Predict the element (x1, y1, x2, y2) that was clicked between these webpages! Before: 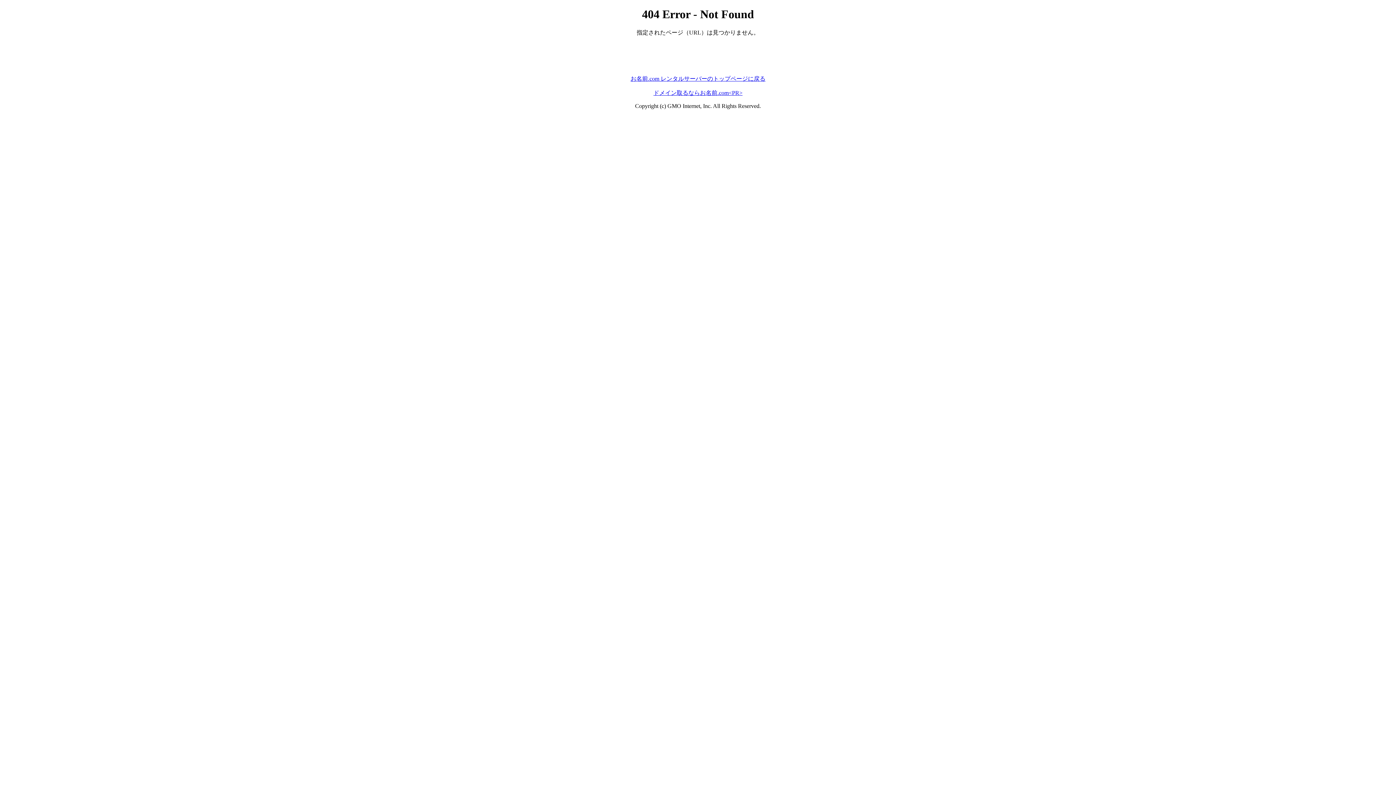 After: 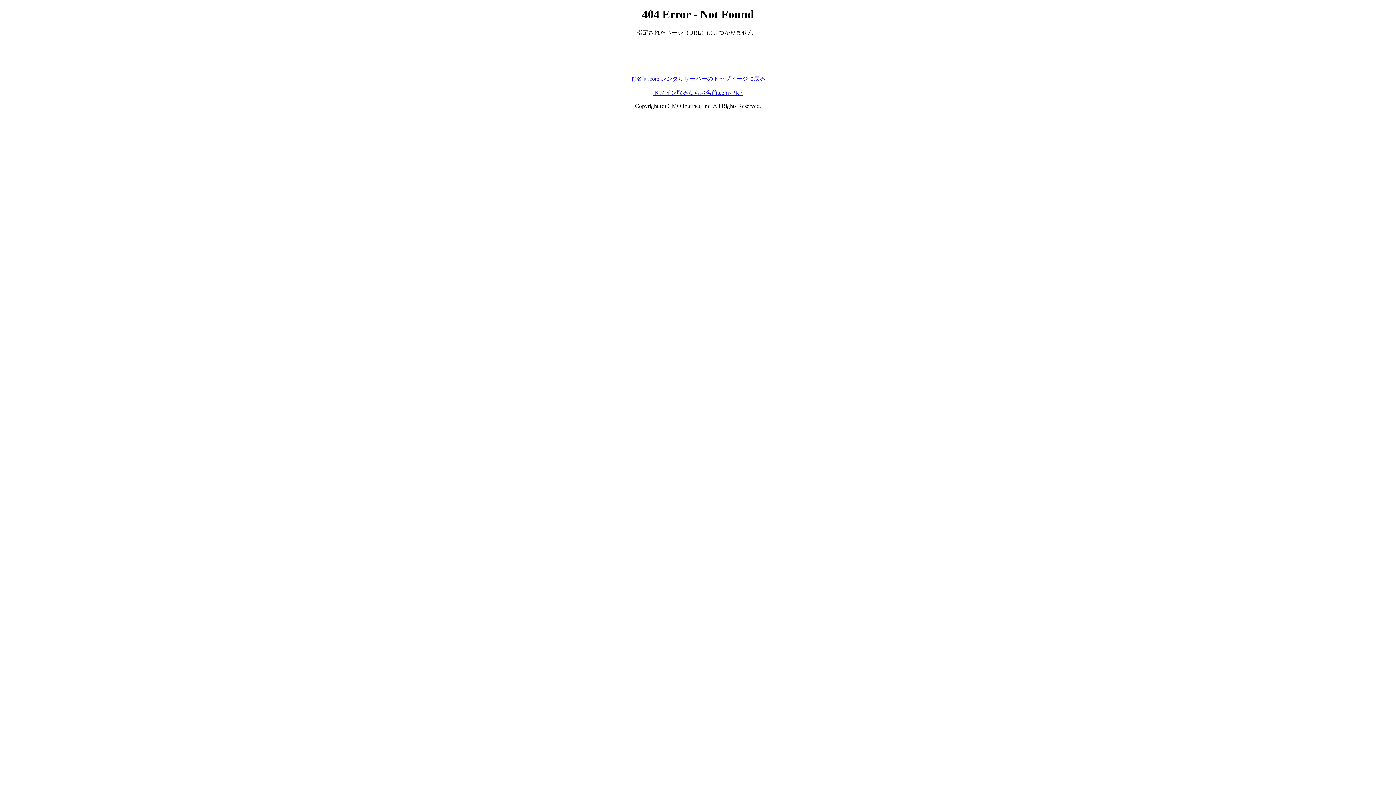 Action: bbox: (653, 89, 742, 95) label: ドメイン取るならお名前.com<PR>